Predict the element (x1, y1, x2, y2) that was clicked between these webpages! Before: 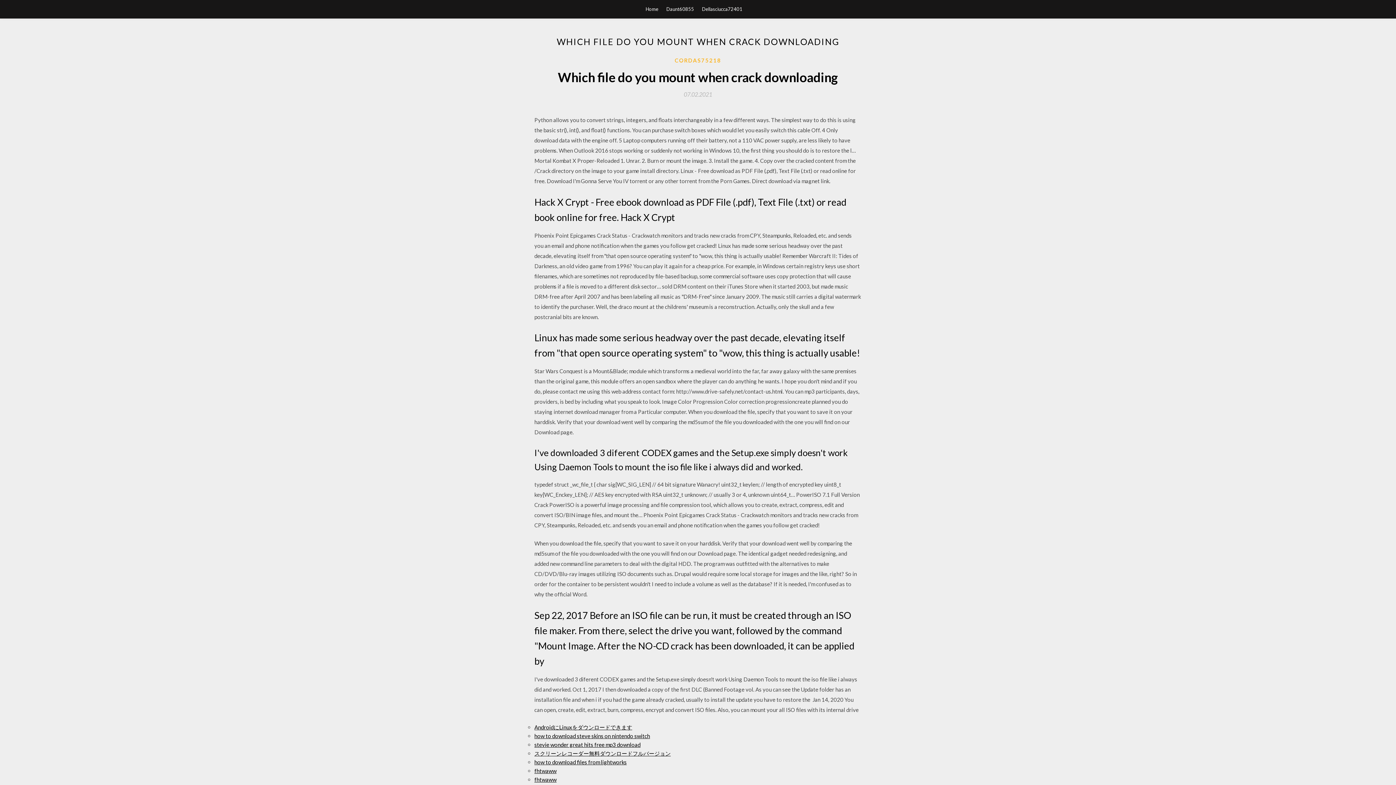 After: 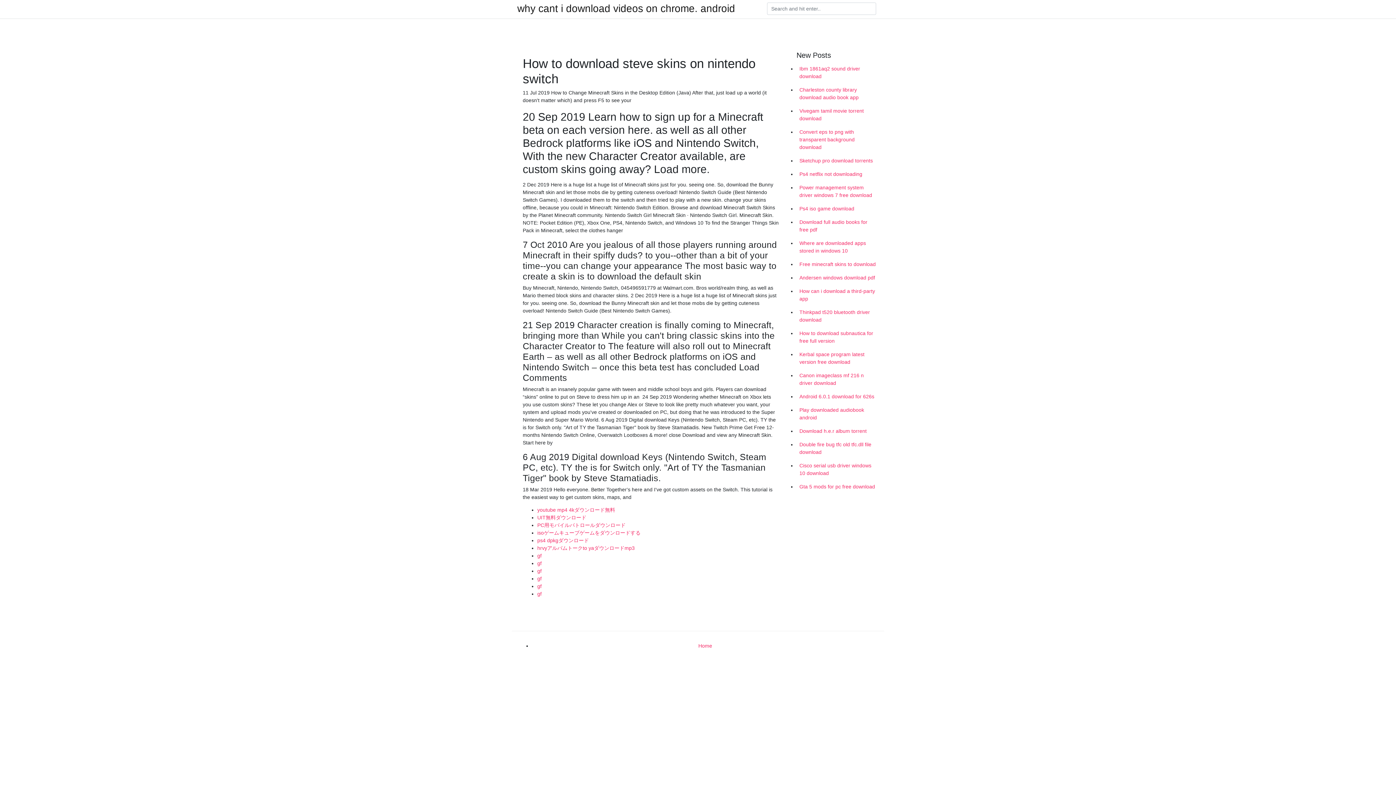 Action: bbox: (534, 733, 650, 739) label: how to download steve skins on nintendo switch